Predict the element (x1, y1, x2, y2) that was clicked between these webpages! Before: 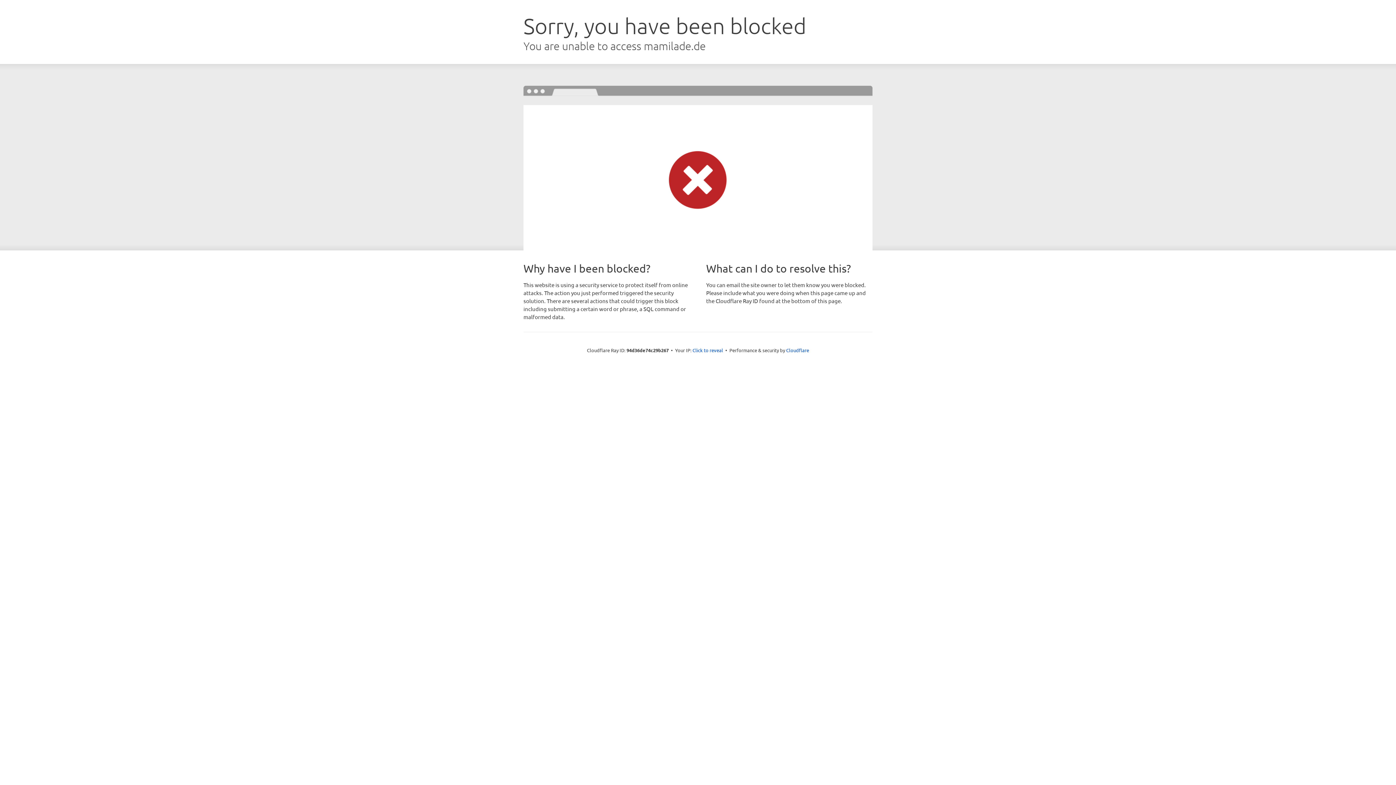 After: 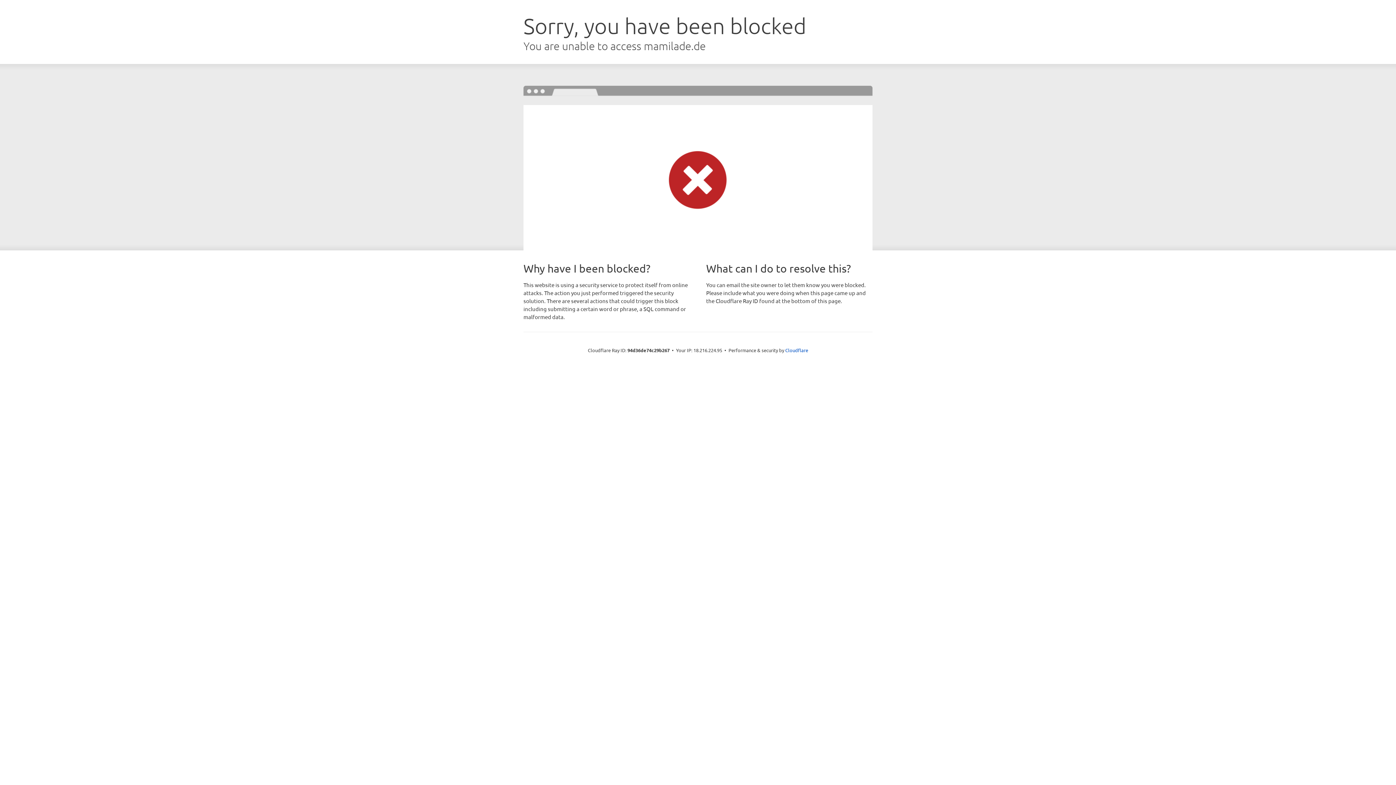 Action: label: Click to reveal bbox: (692, 346, 723, 353)